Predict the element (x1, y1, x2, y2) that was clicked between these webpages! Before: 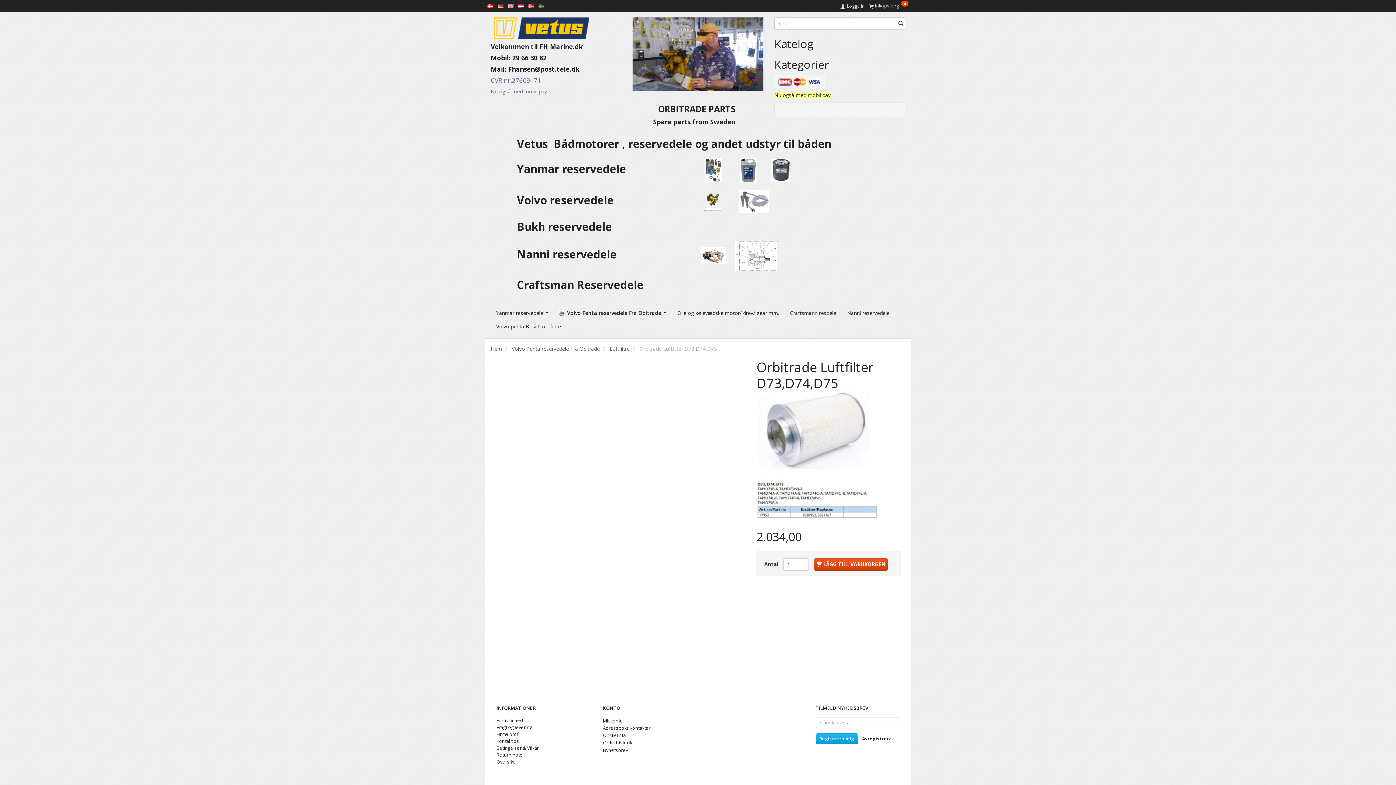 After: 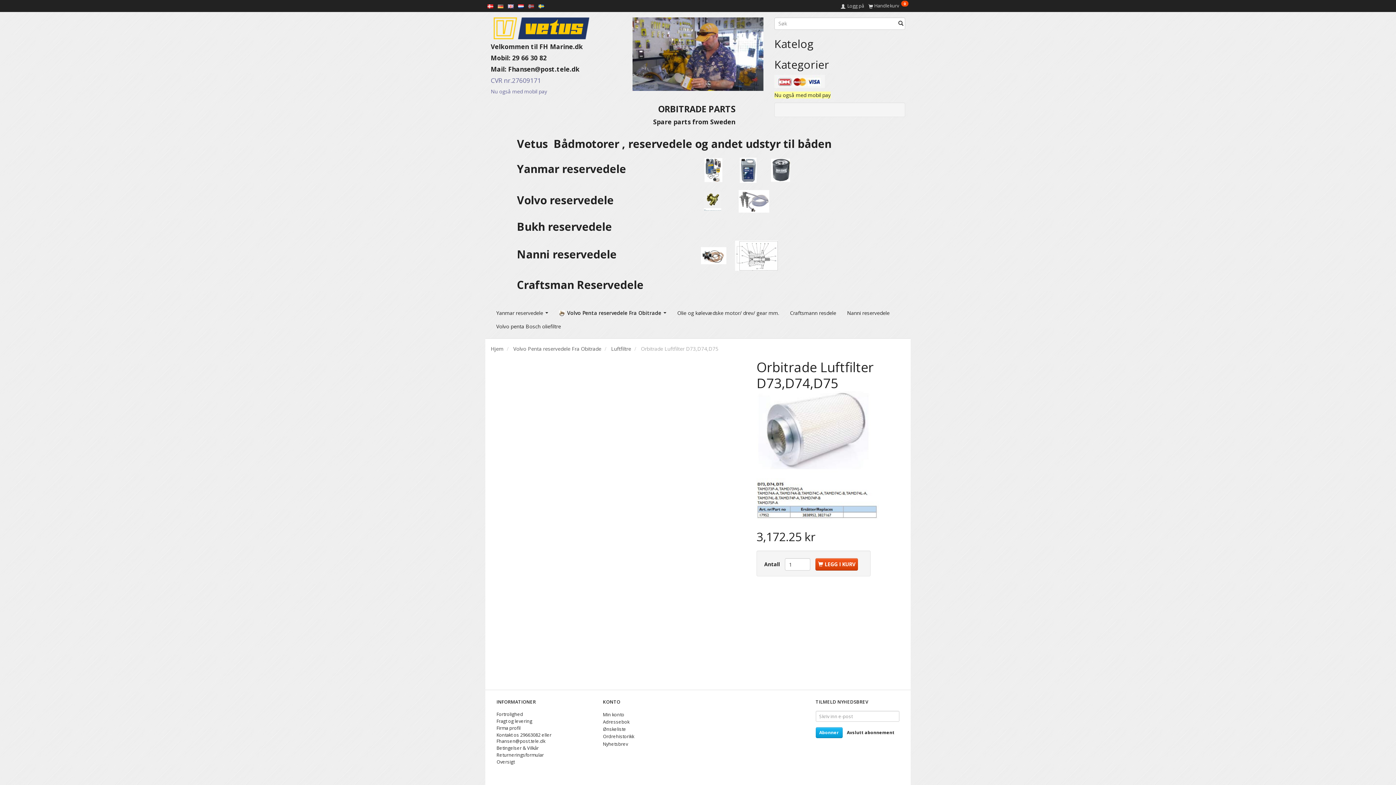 Action: bbox: (526, 0, 536, 11)